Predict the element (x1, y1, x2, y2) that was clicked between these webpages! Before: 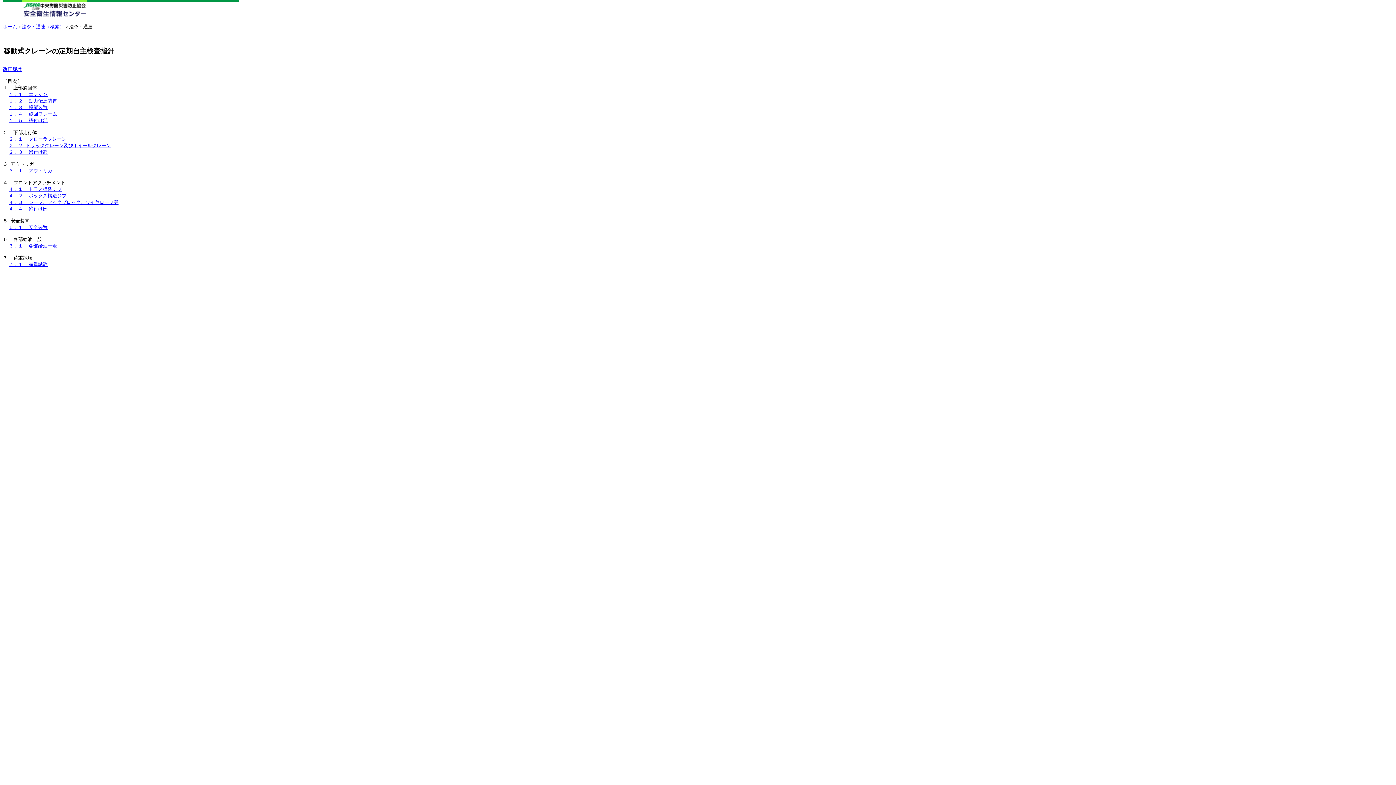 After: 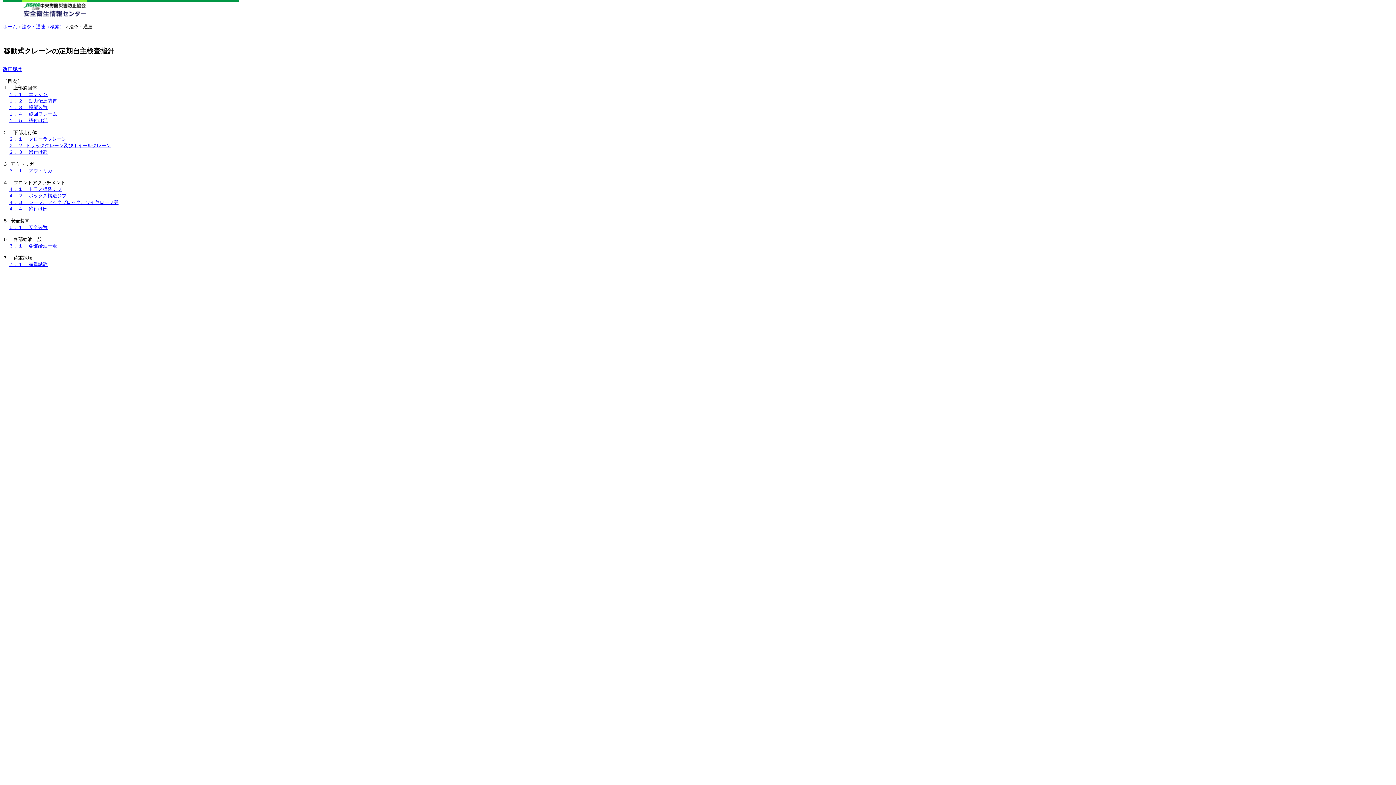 Action: bbox: (8, 168, 52, 173) label: ３．１  アウトリガ